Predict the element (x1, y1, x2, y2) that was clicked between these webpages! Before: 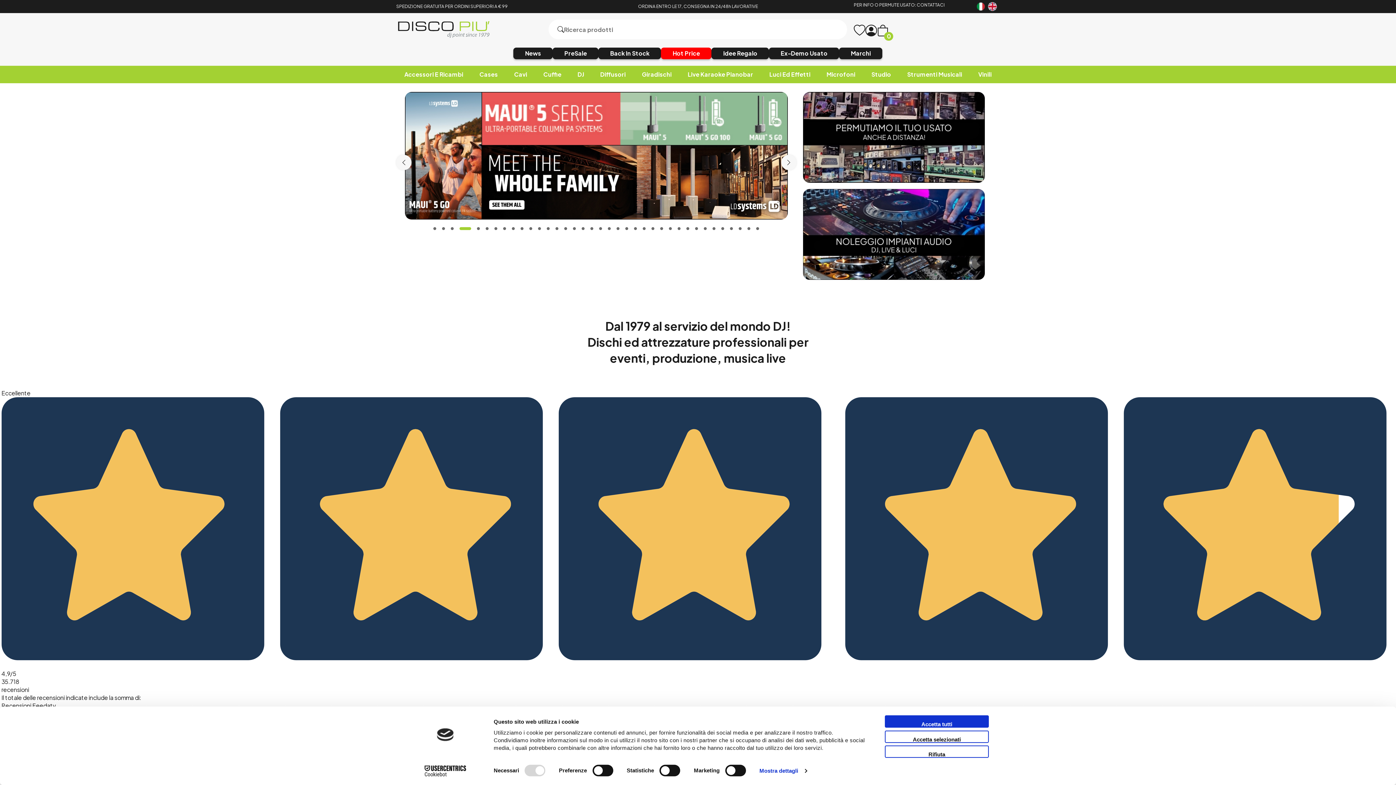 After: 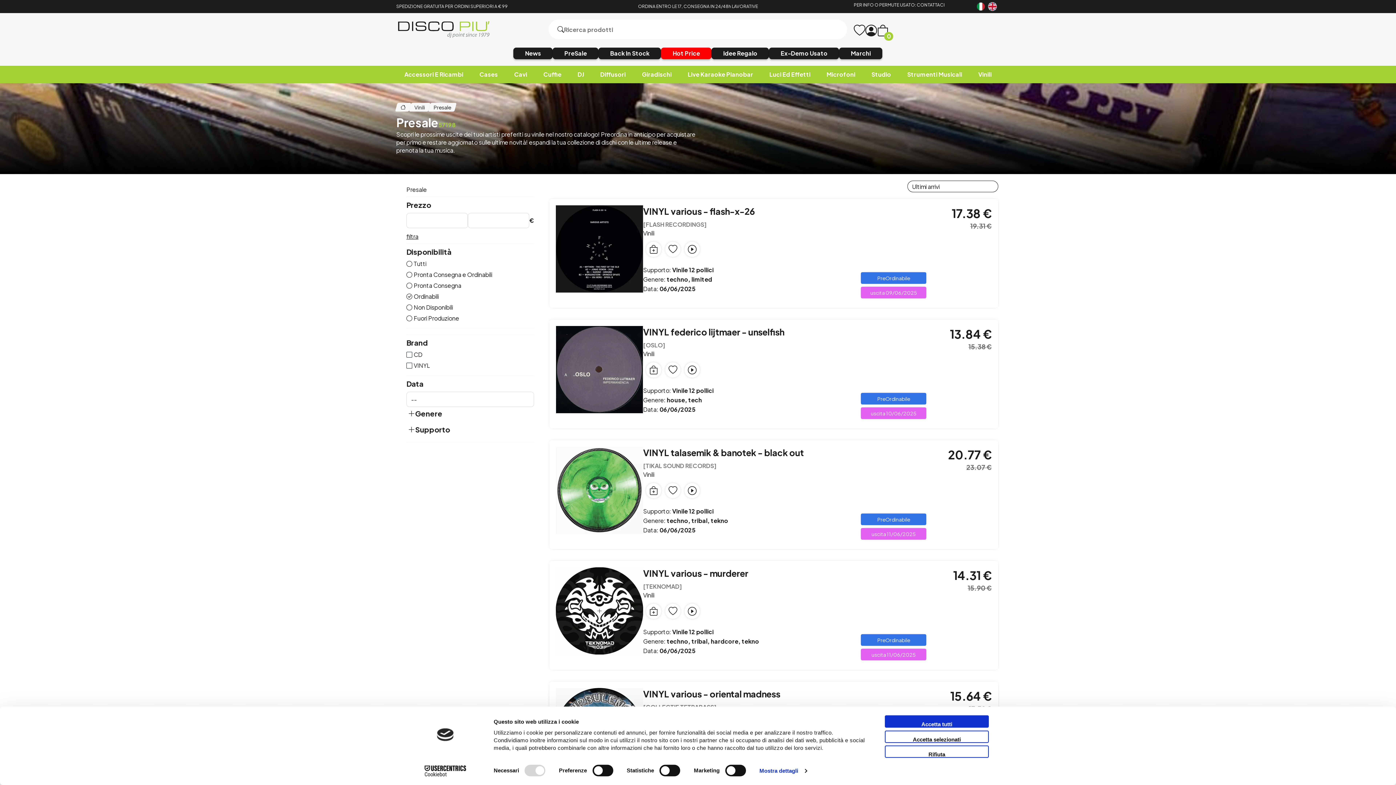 Action: label: PreSale bbox: (552, 47, 598, 59)